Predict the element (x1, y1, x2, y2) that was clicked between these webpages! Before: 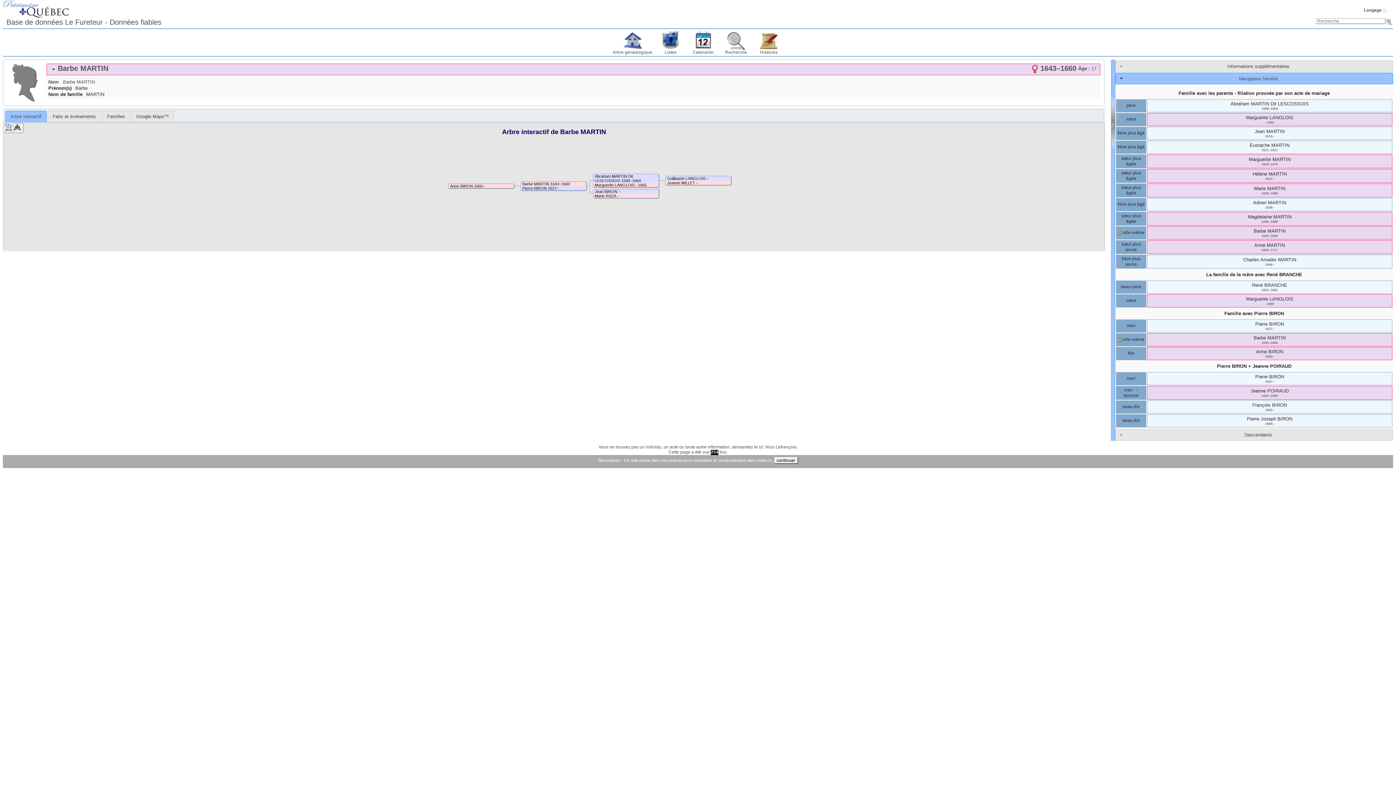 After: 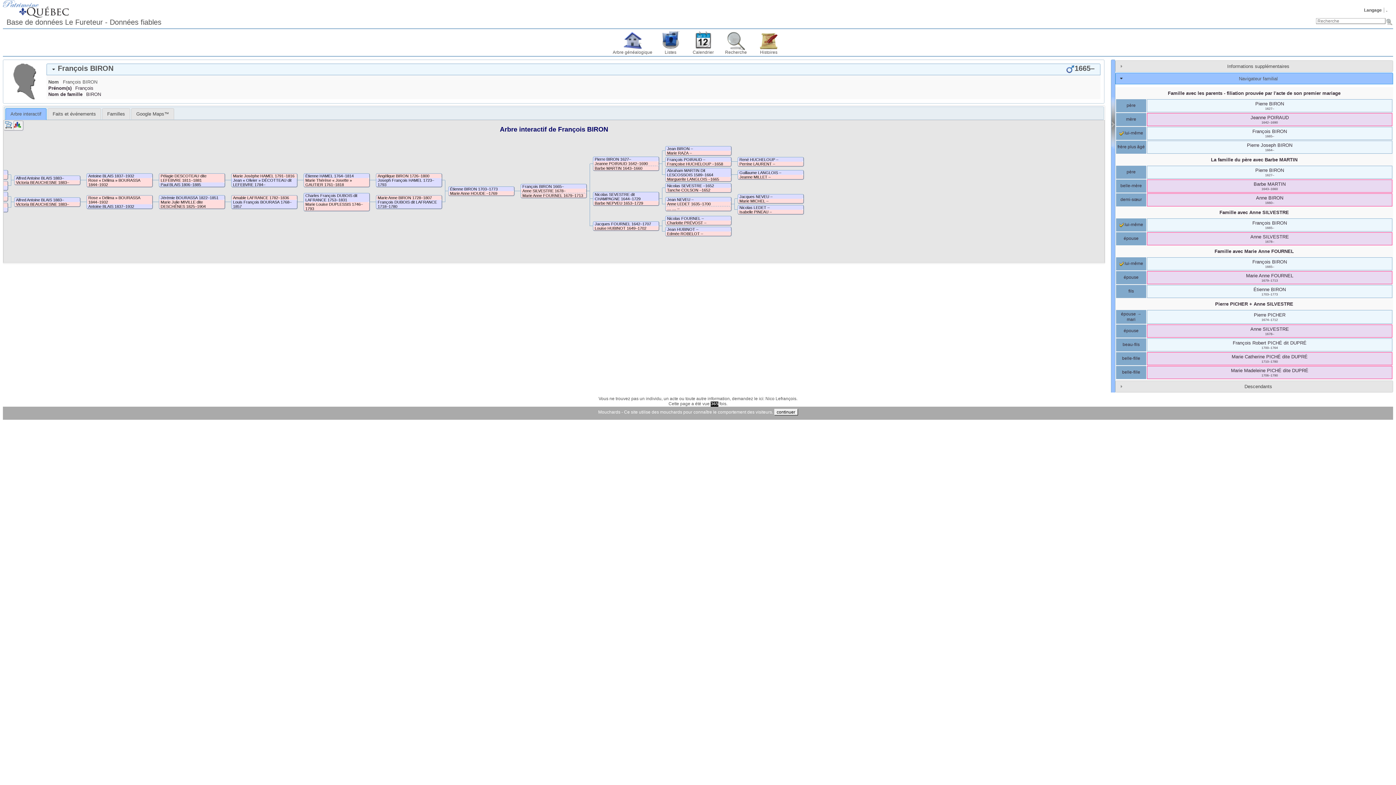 Action: label: François BIRON bbox: (1252, 402, 1287, 408)